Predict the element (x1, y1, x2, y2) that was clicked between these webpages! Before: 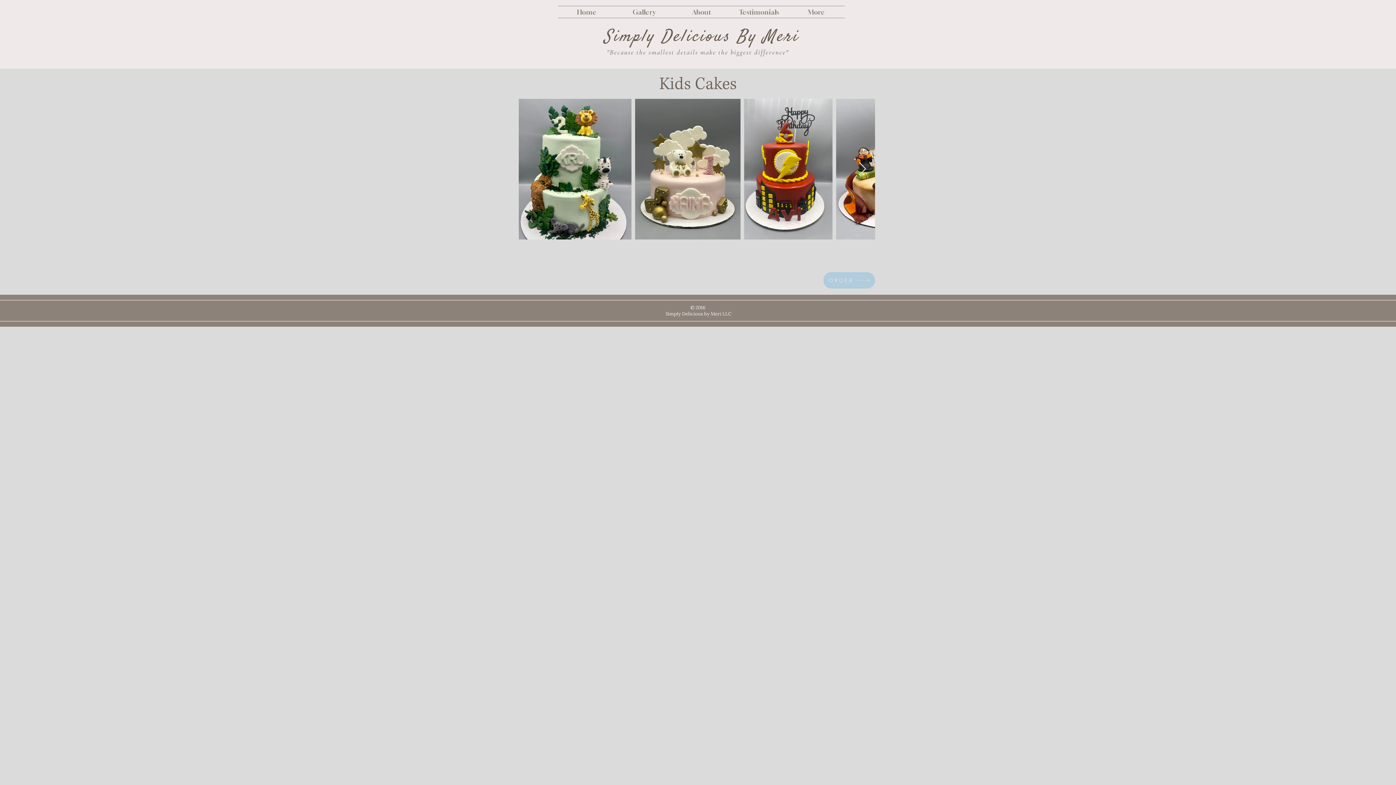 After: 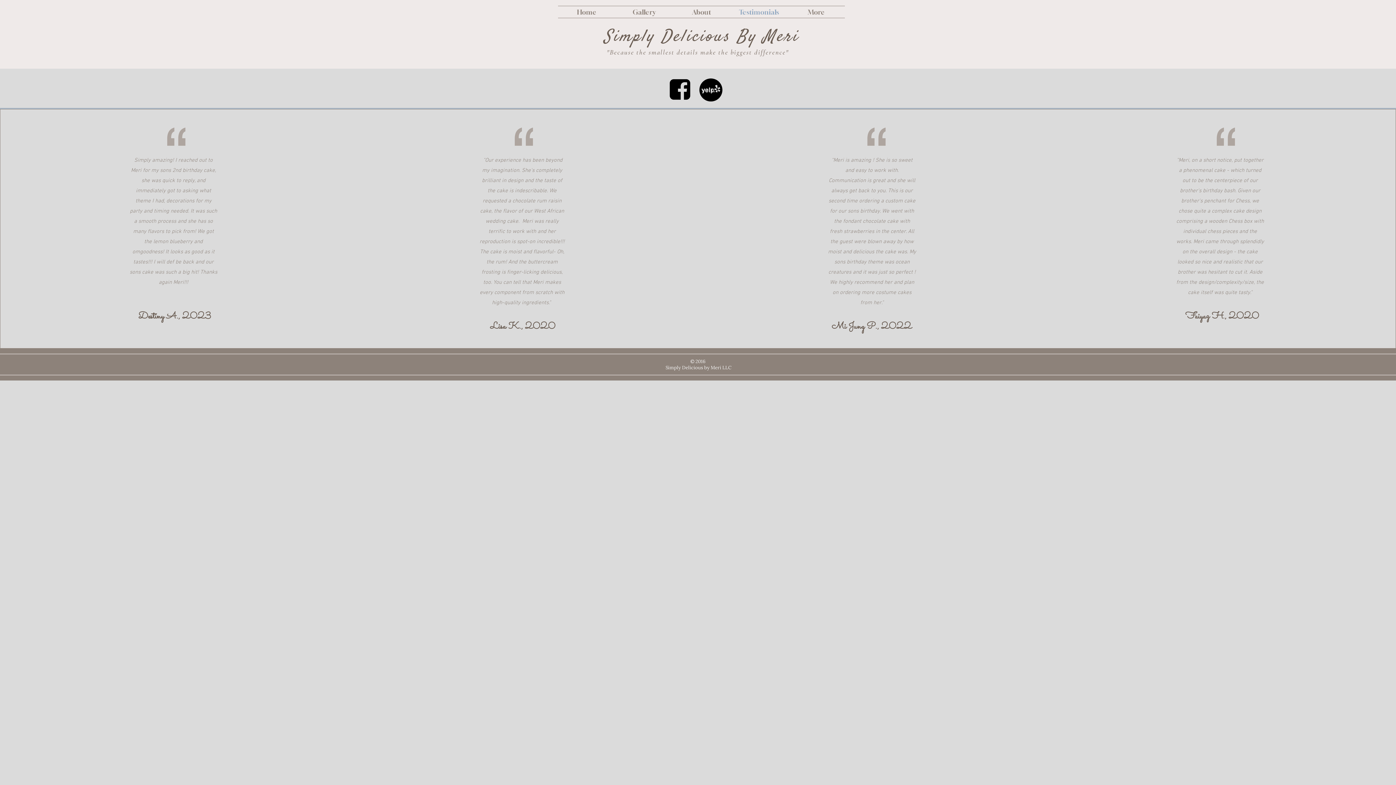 Action: bbox: (730, 6, 788, 17) label: Testimonials